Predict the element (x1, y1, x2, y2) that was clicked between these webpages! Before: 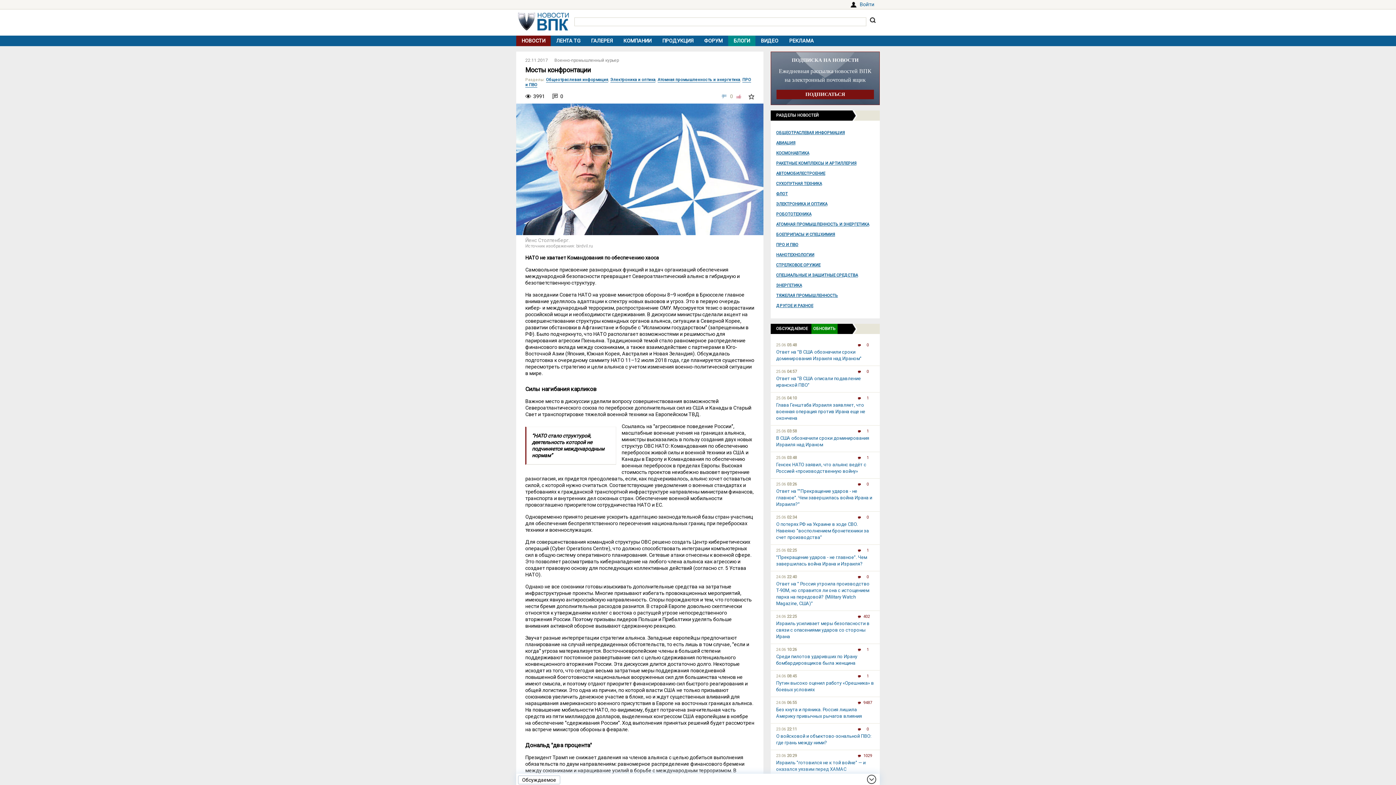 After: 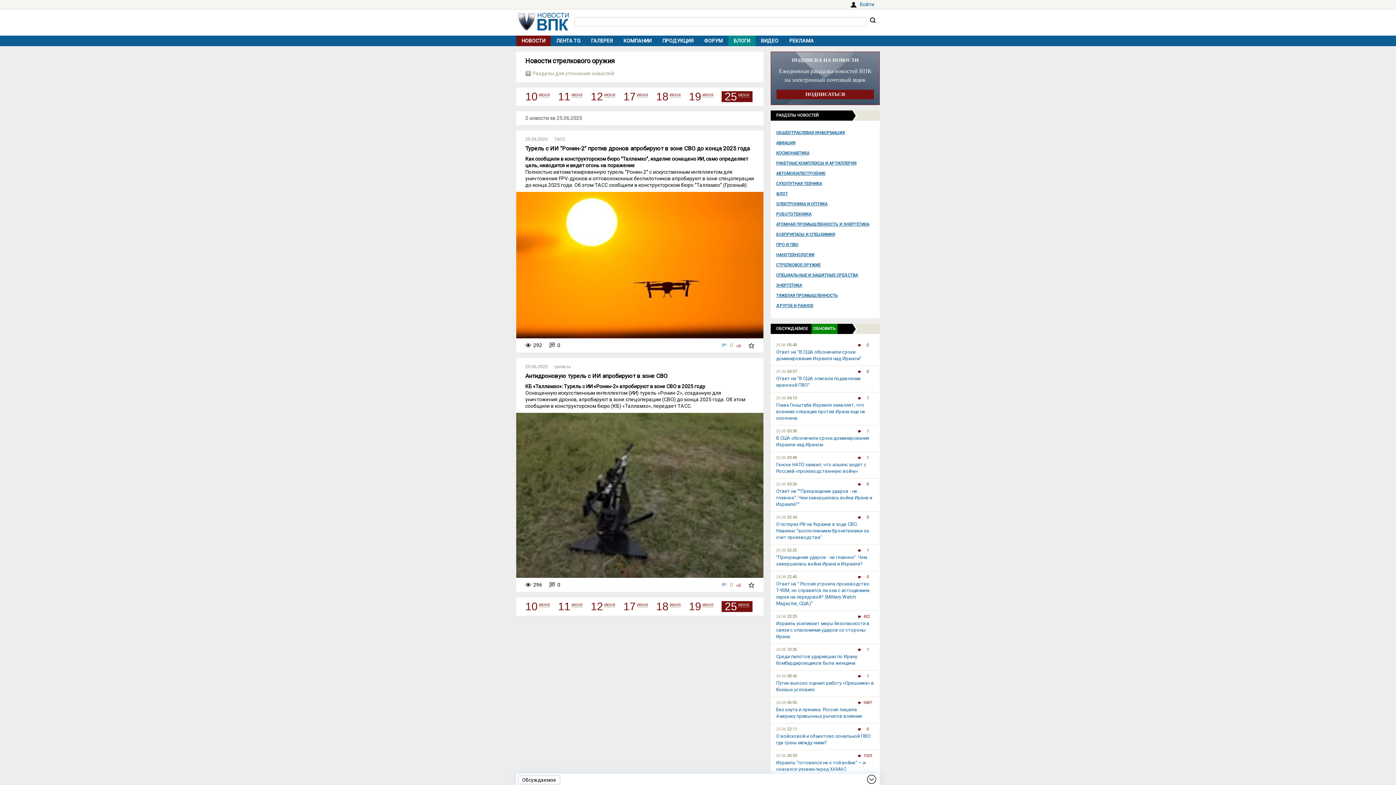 Action: bbox: (776, 262, 874, 268) label: СТРЕЛКОВОЕ ОРУЖИЕ